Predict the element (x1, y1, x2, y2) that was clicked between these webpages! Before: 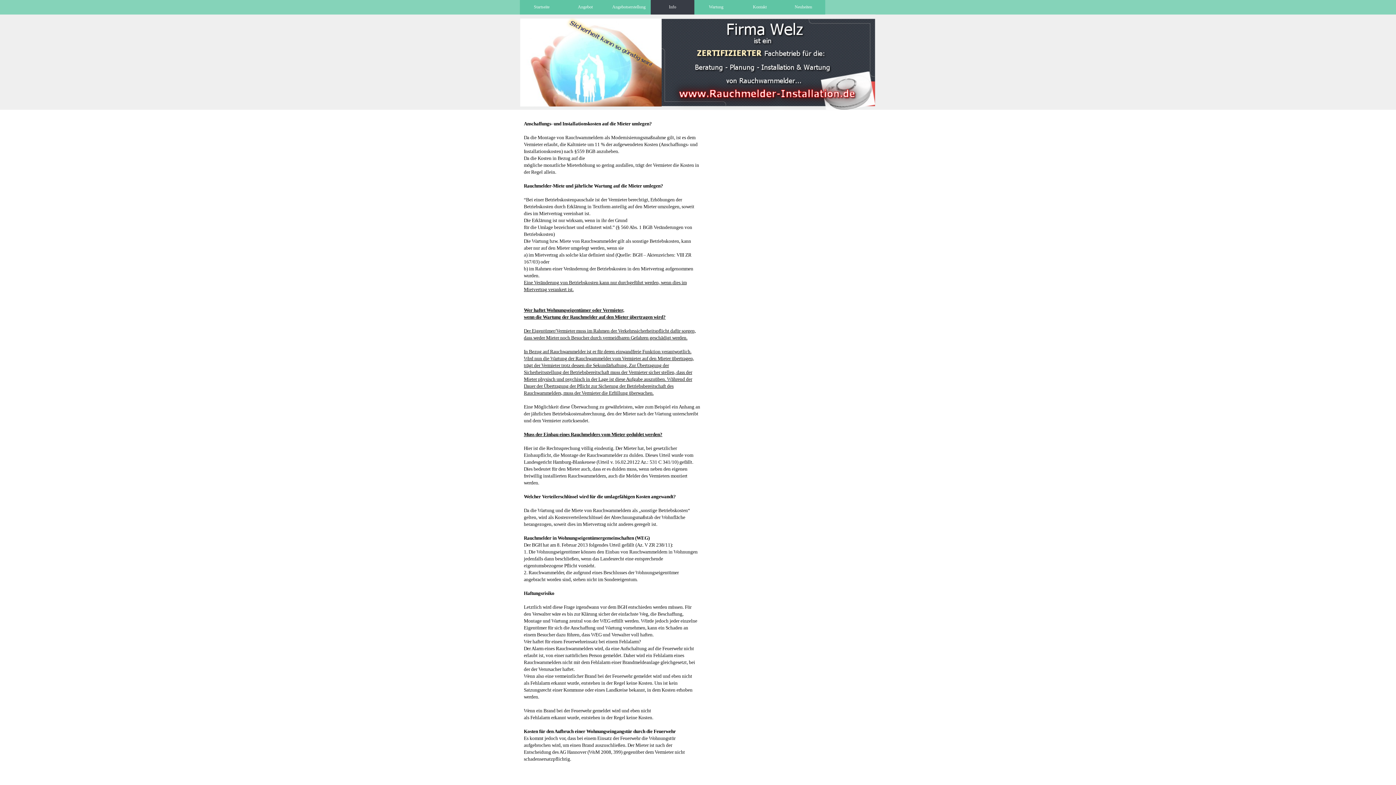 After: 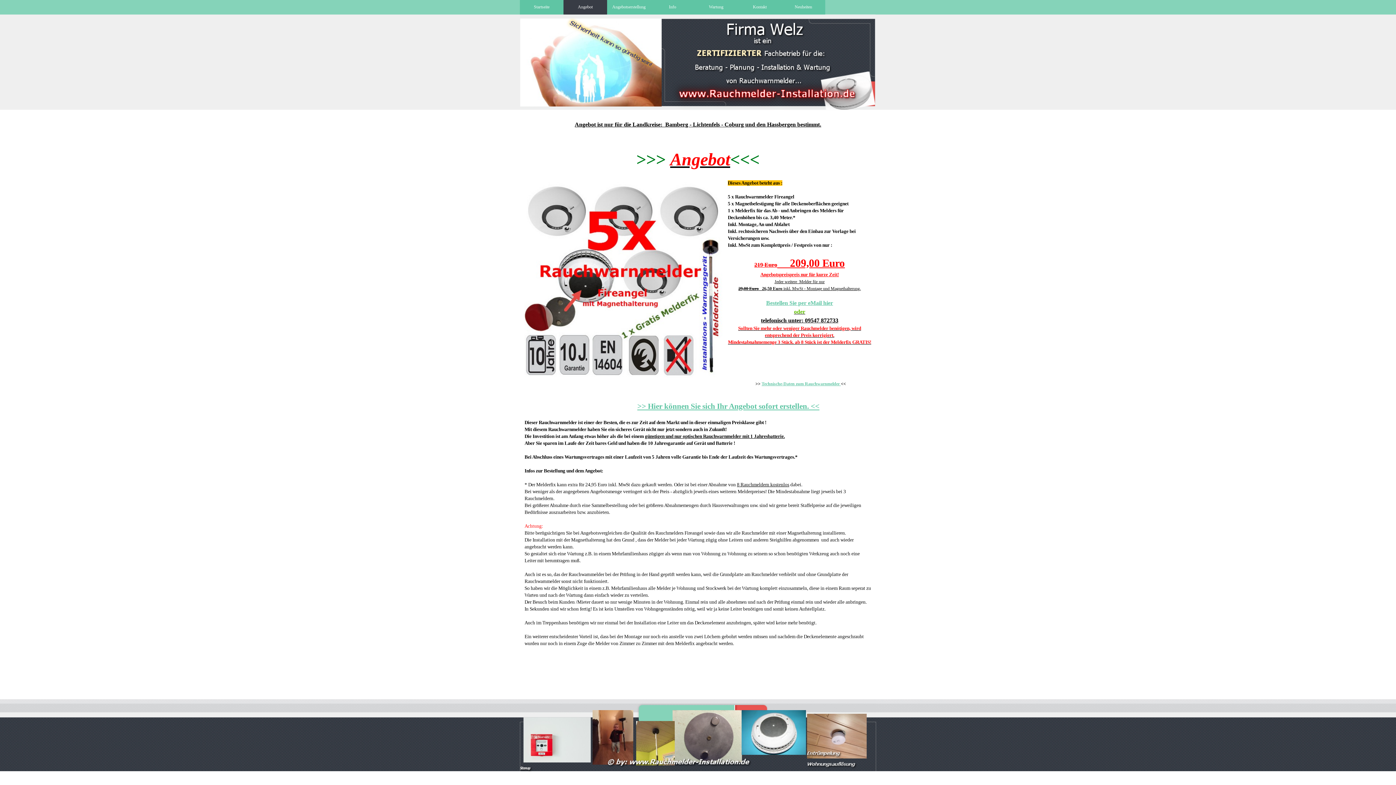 Action: label: Angebot bbox: (565, 0, 605, 14)